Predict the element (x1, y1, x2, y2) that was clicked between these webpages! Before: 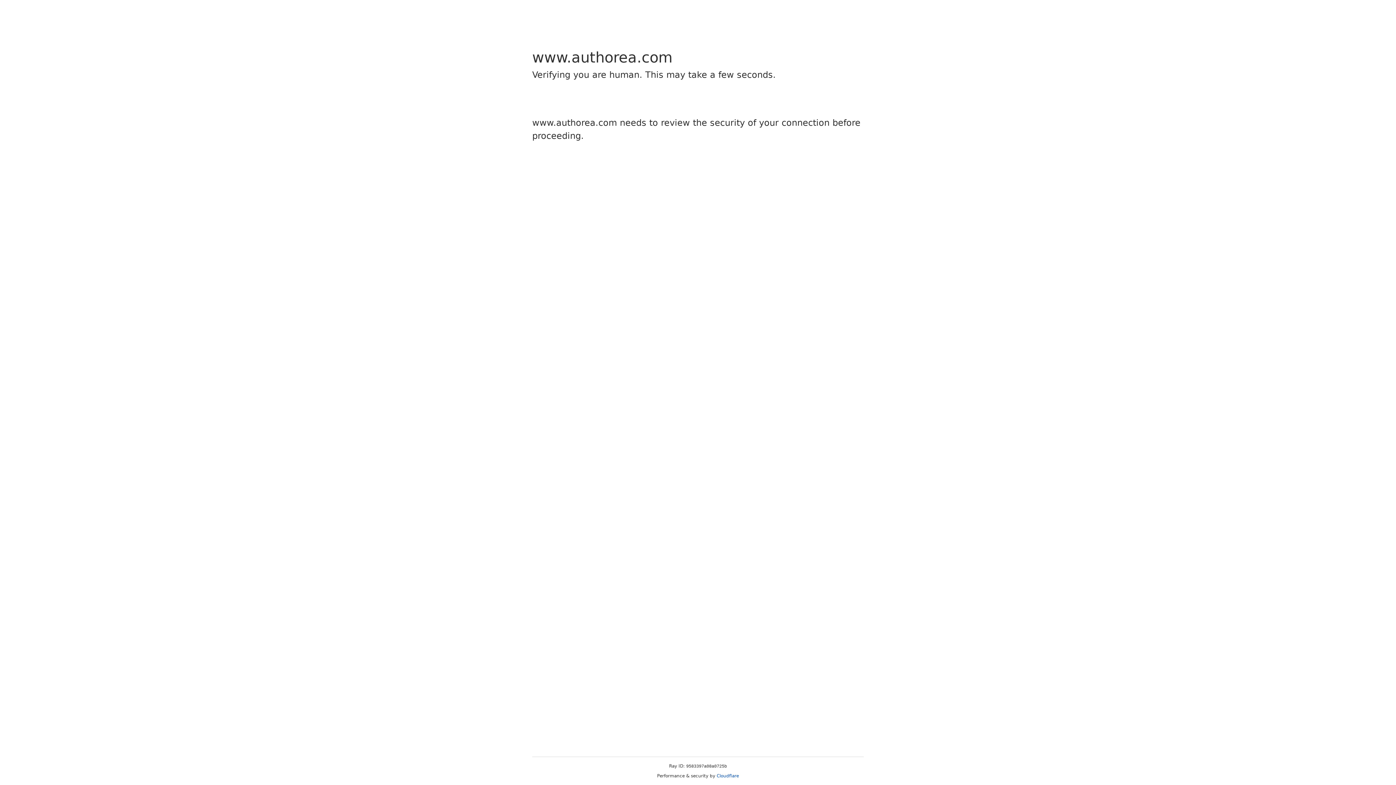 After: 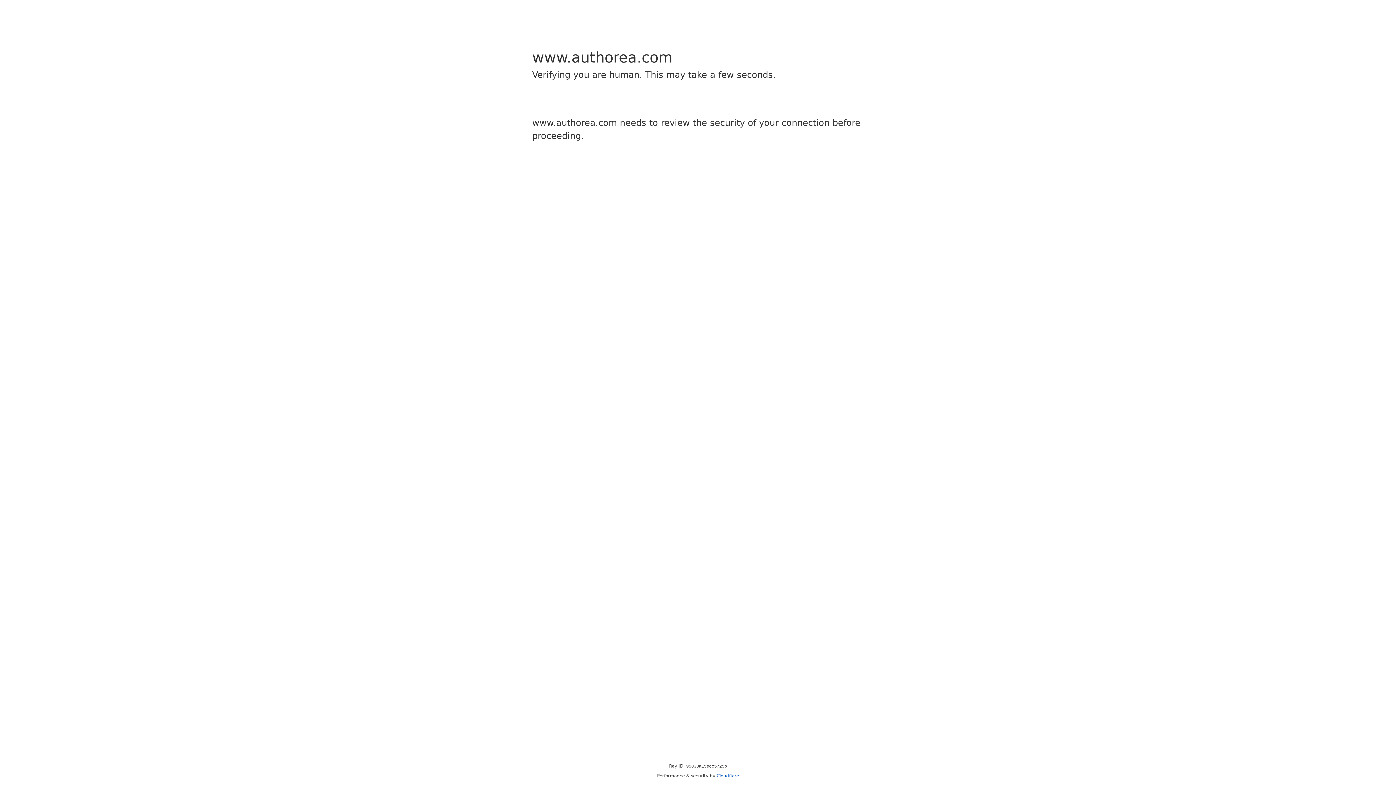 Action: label: Cloudflare bbox: (716, 773, 739, 778)